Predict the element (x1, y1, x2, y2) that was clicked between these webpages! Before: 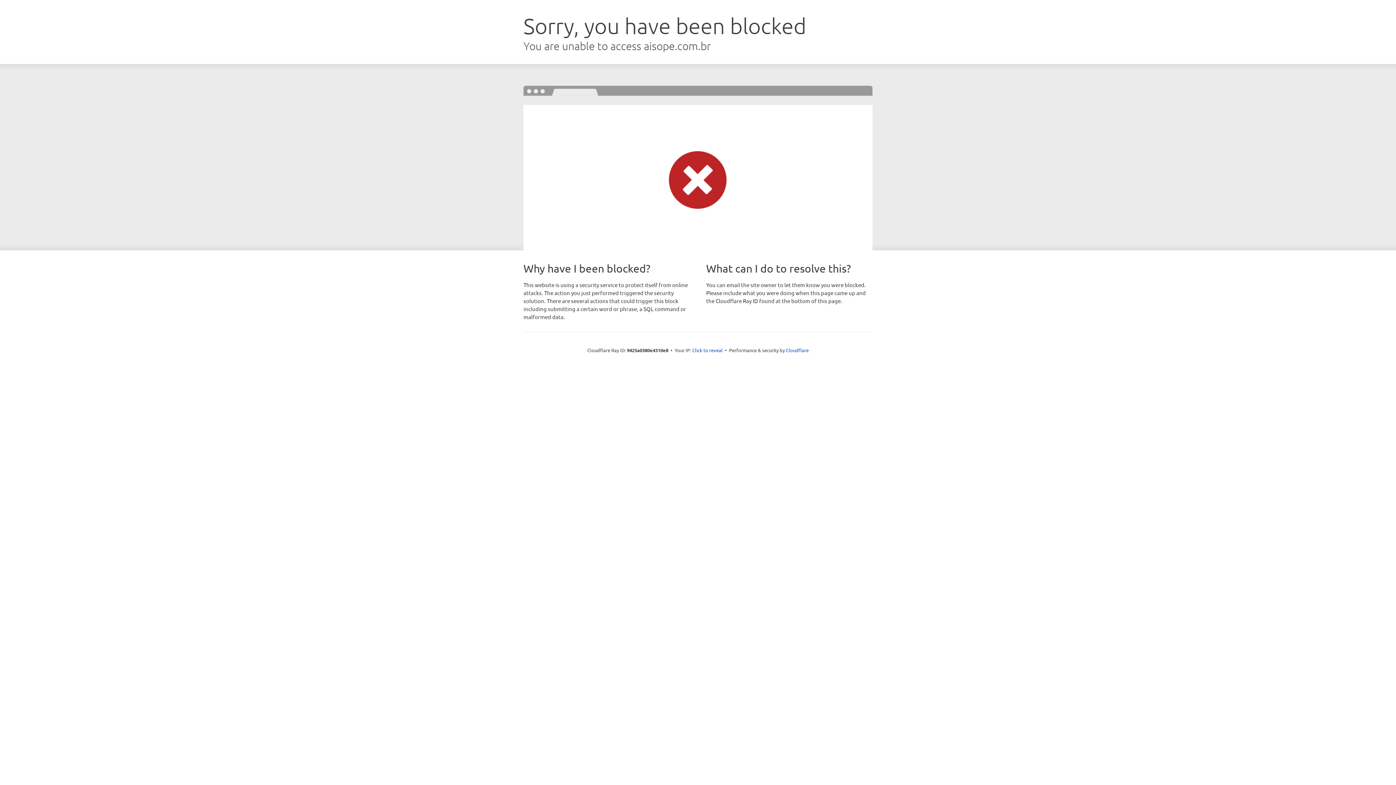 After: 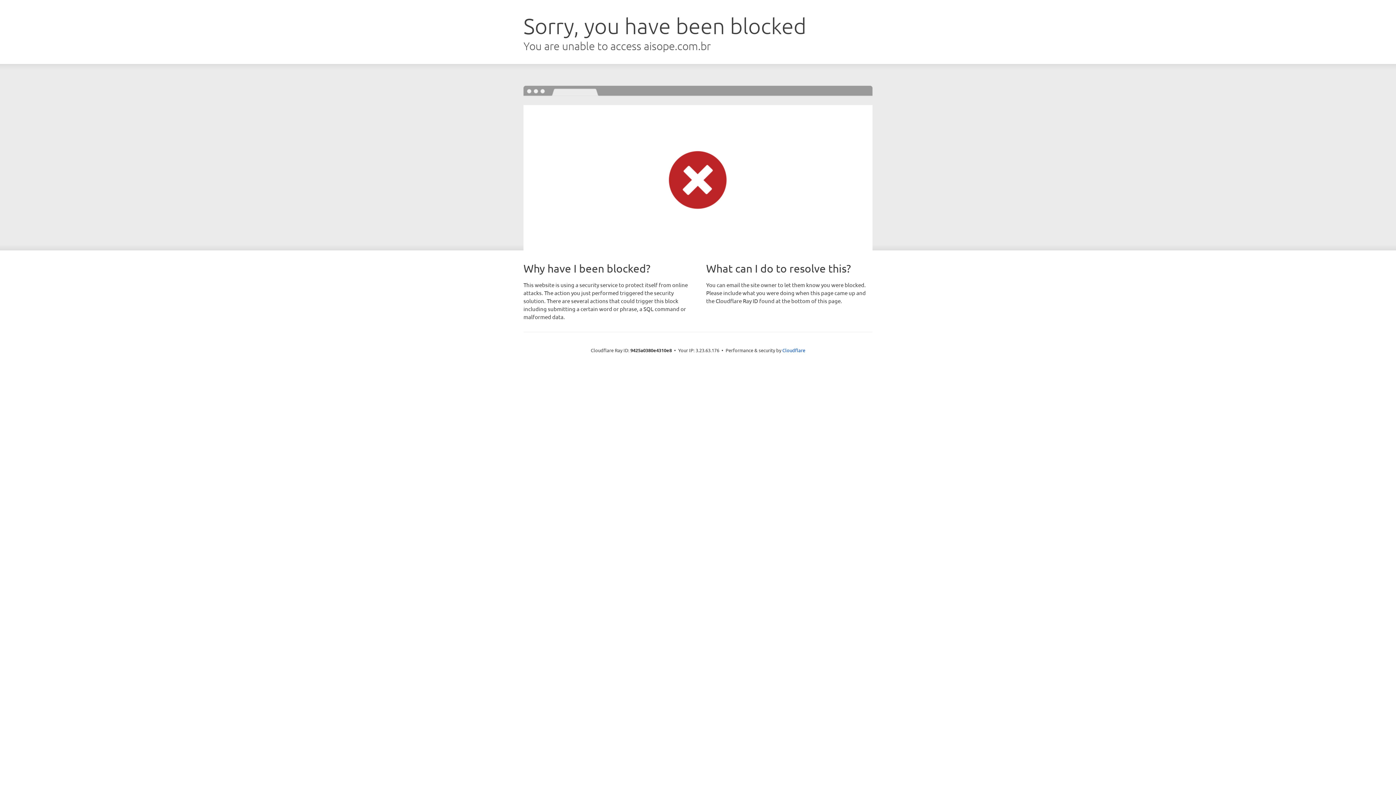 Action: bbox: (692, 346, 722, 353) label: Click to reveal